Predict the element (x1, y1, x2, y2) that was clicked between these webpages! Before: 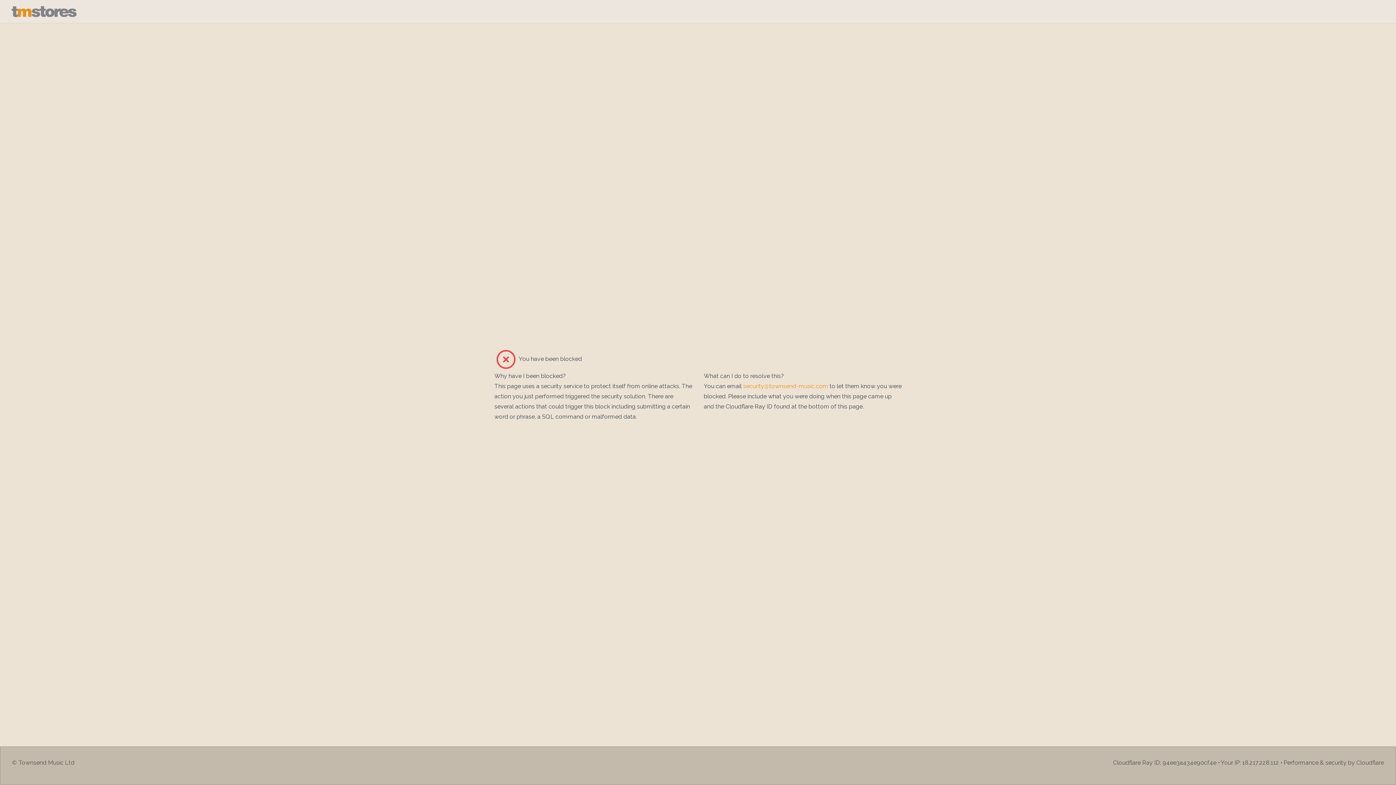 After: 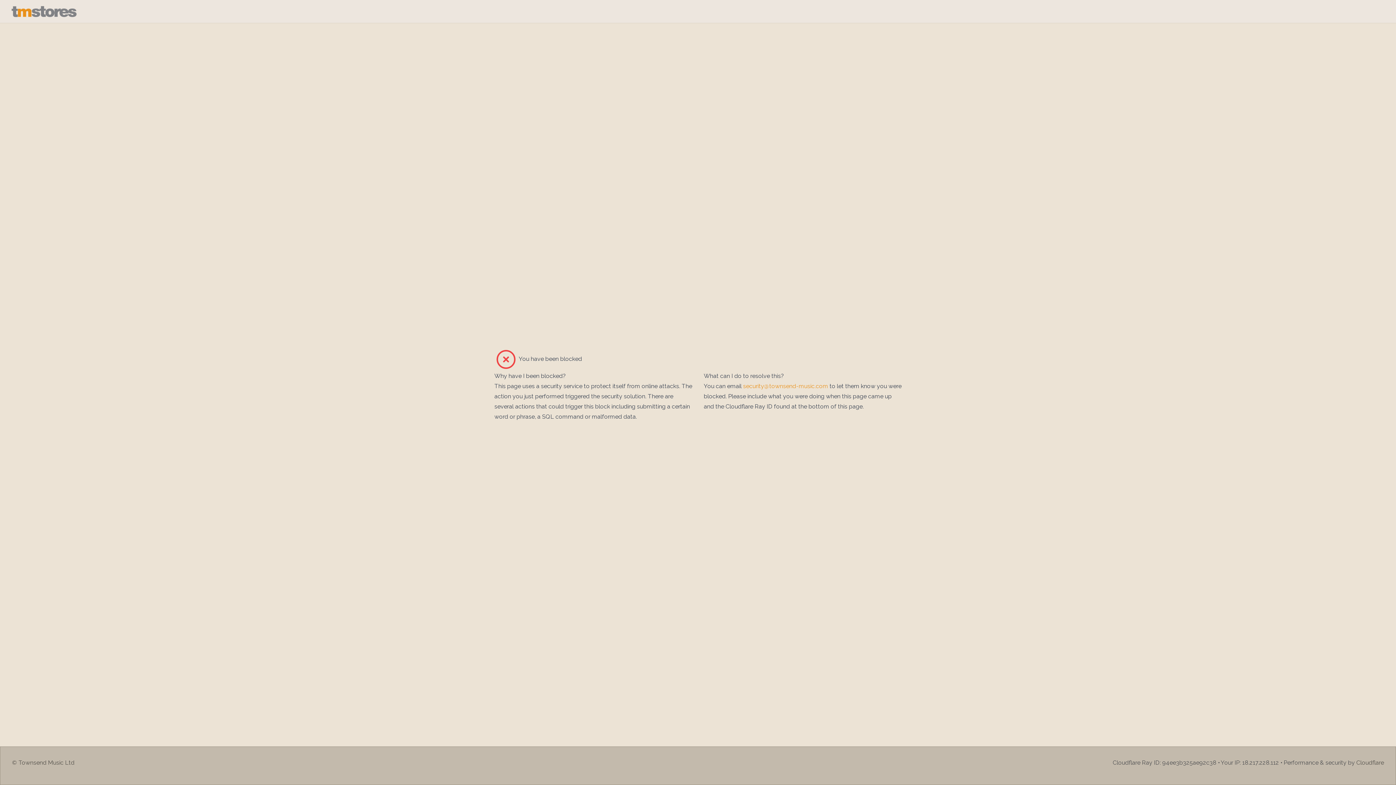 Action: bbox: (11, 5, 1384, 17)